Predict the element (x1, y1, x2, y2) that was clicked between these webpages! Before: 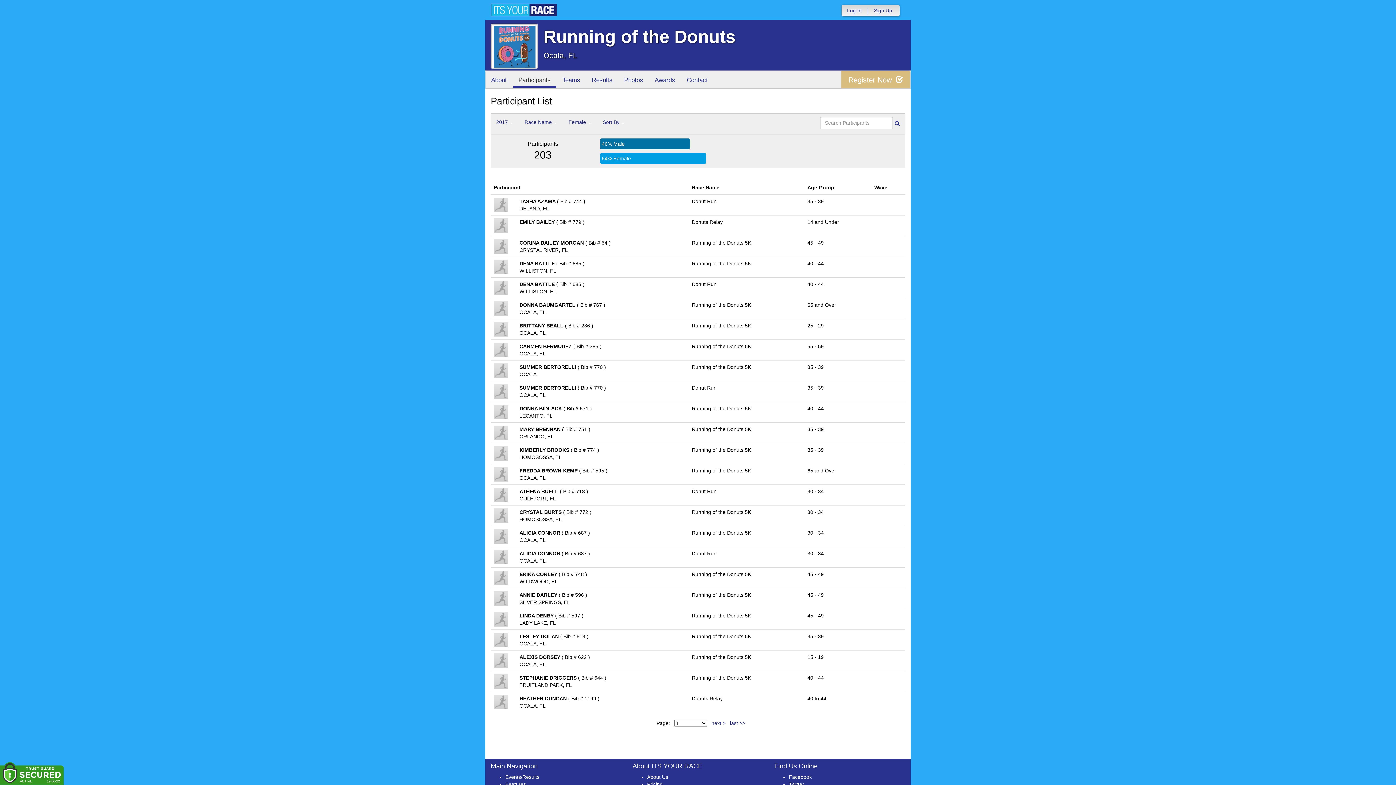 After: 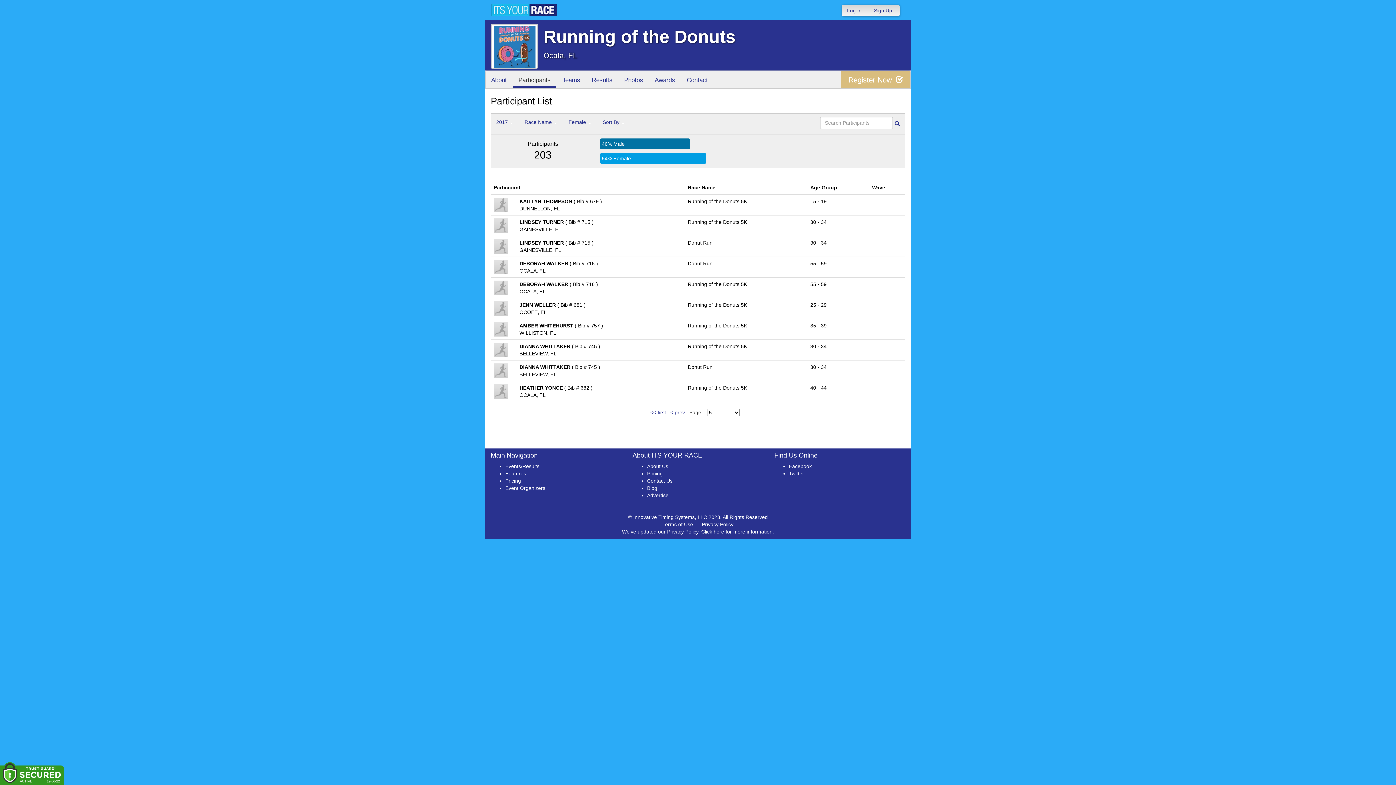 Action: label: last >> bbox: (730, 720, 745, 726)